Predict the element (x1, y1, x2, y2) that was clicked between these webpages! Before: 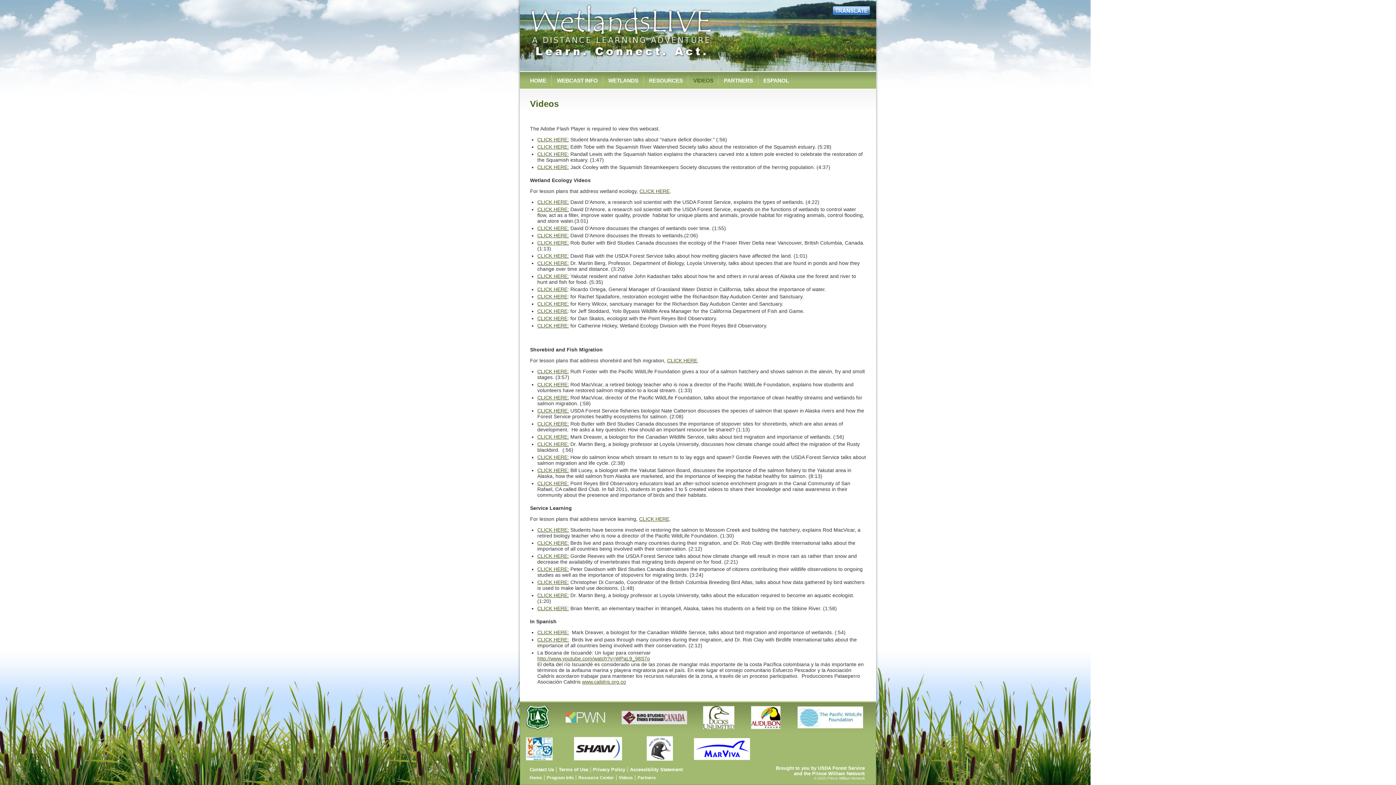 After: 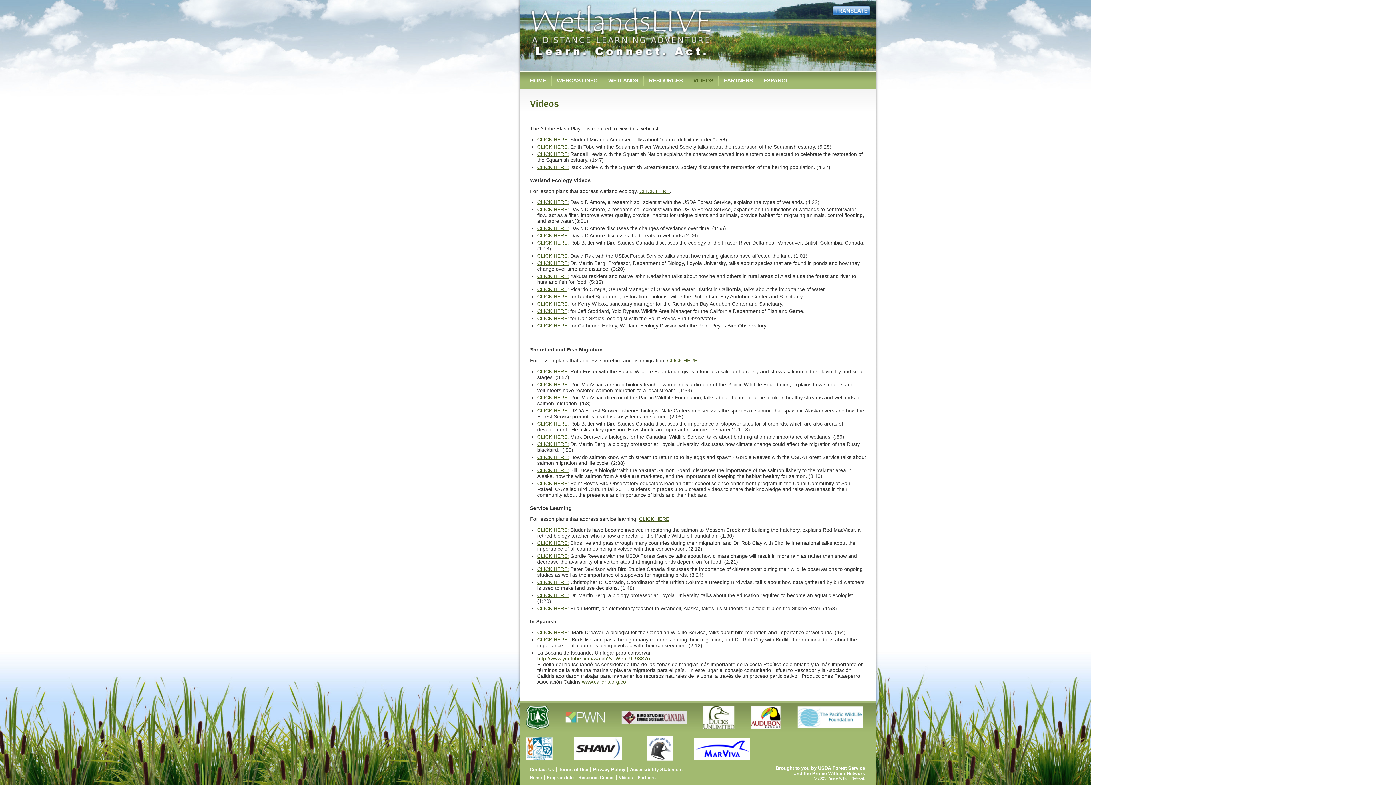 Action: label: CLICK HERE: bbox: (537, 553, 569, 559)